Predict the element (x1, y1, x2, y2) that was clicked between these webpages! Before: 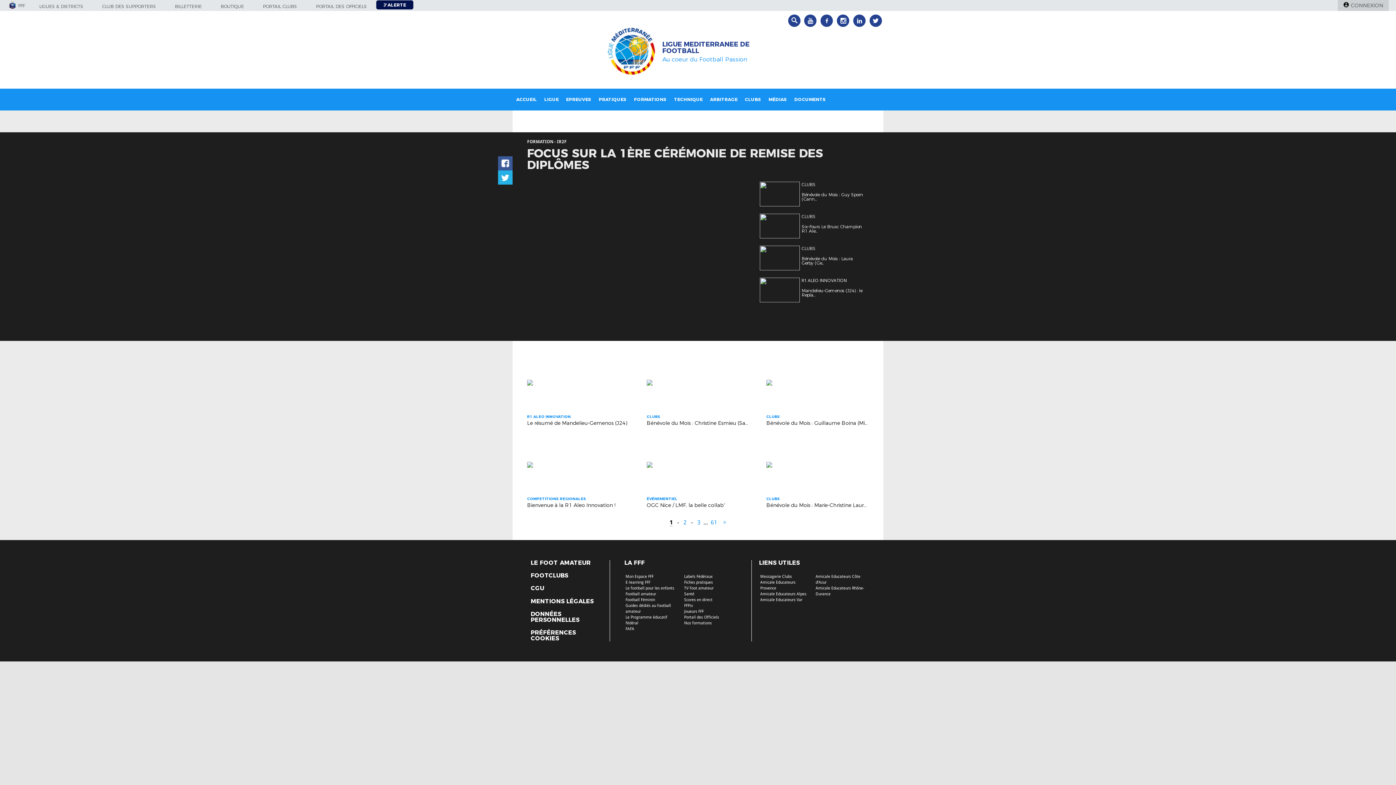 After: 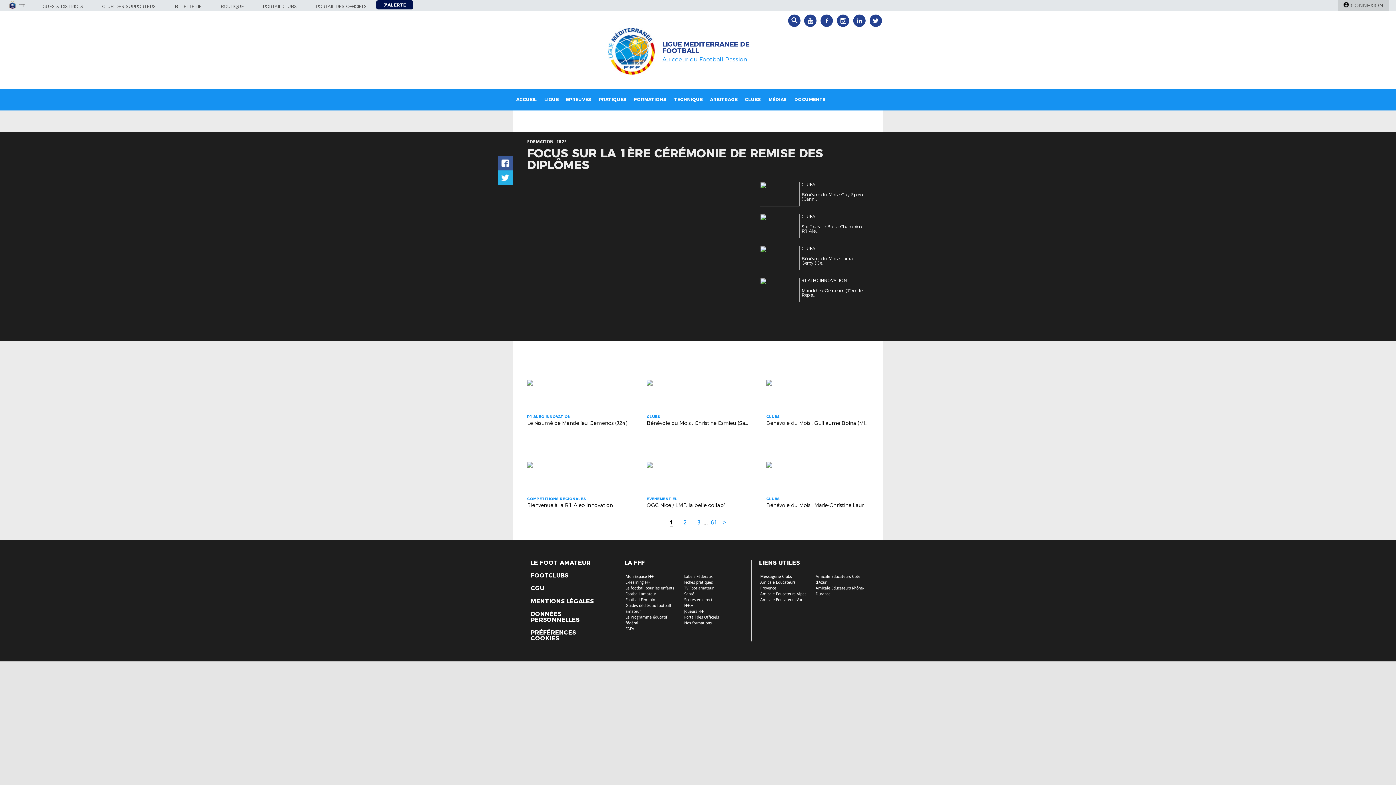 Action: label: LE FOOT AMATEUR bbox: (530, 560, 590, 566)